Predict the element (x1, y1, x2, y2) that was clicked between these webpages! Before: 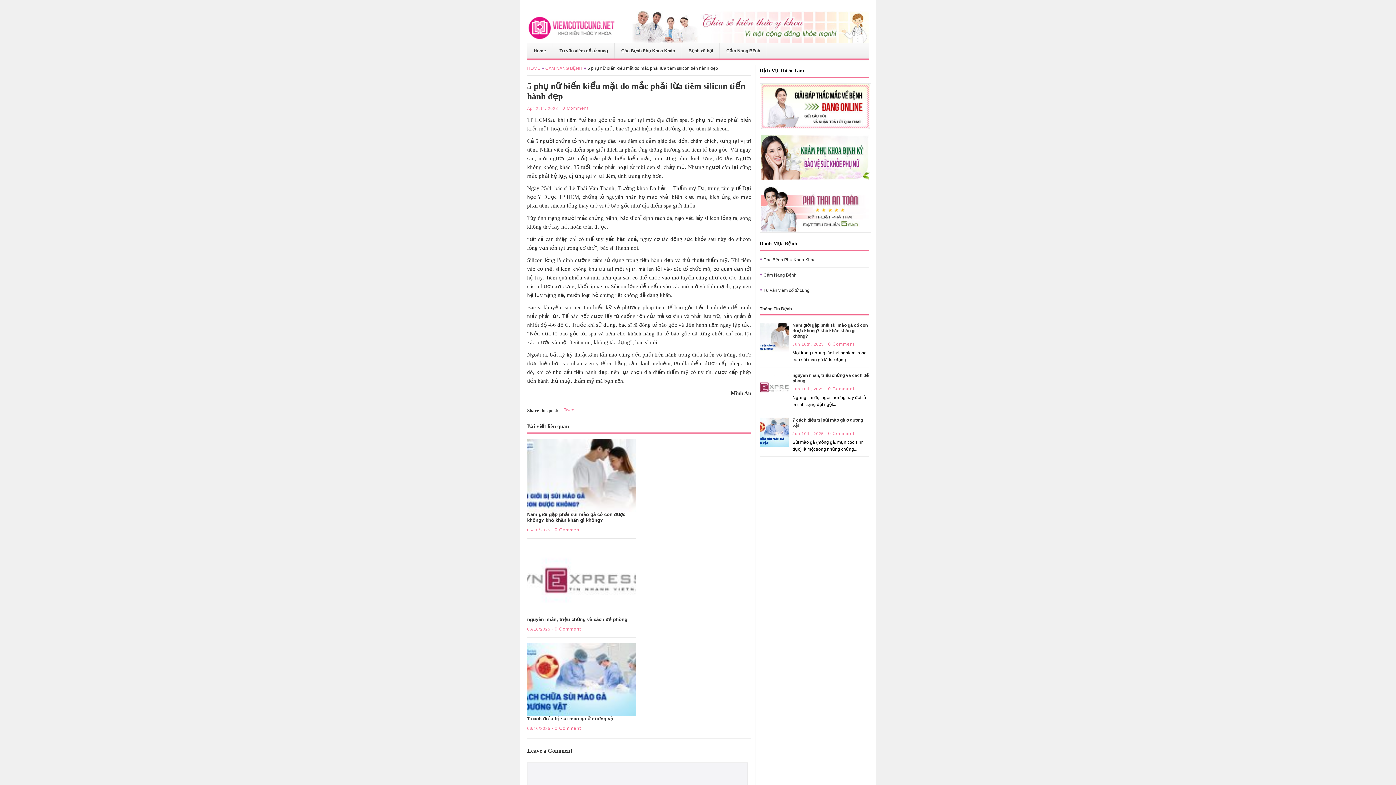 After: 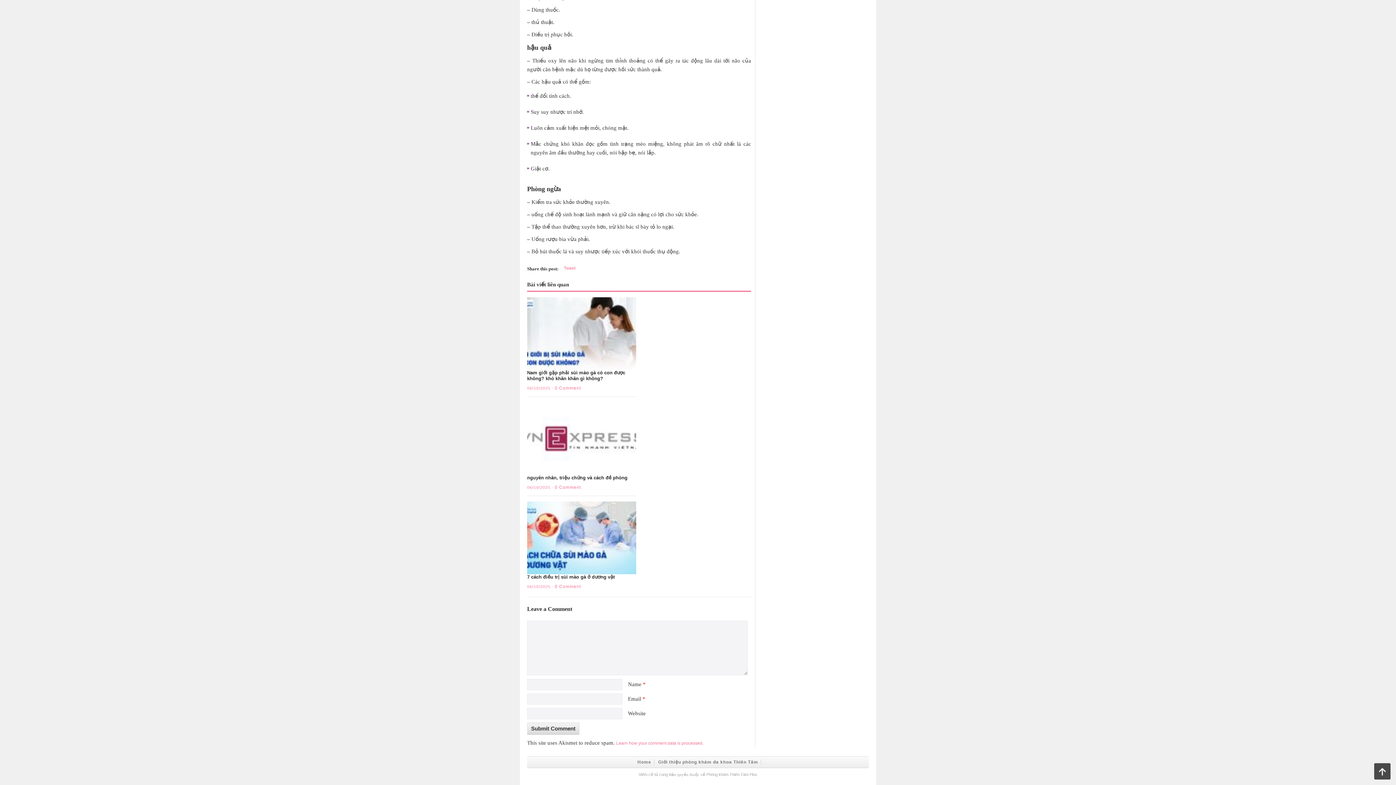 Action: label: 0 Comment bbox: (828, 386, 854, 391)